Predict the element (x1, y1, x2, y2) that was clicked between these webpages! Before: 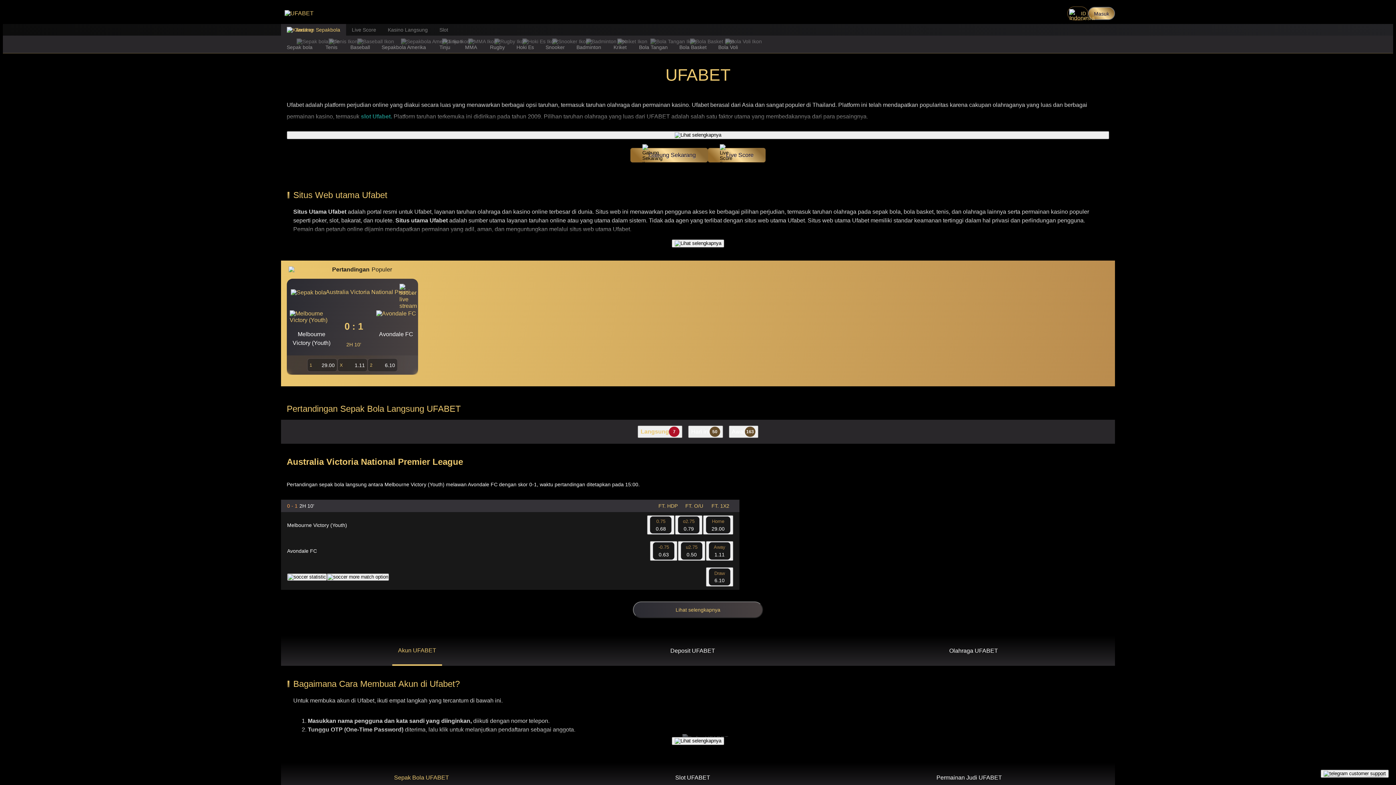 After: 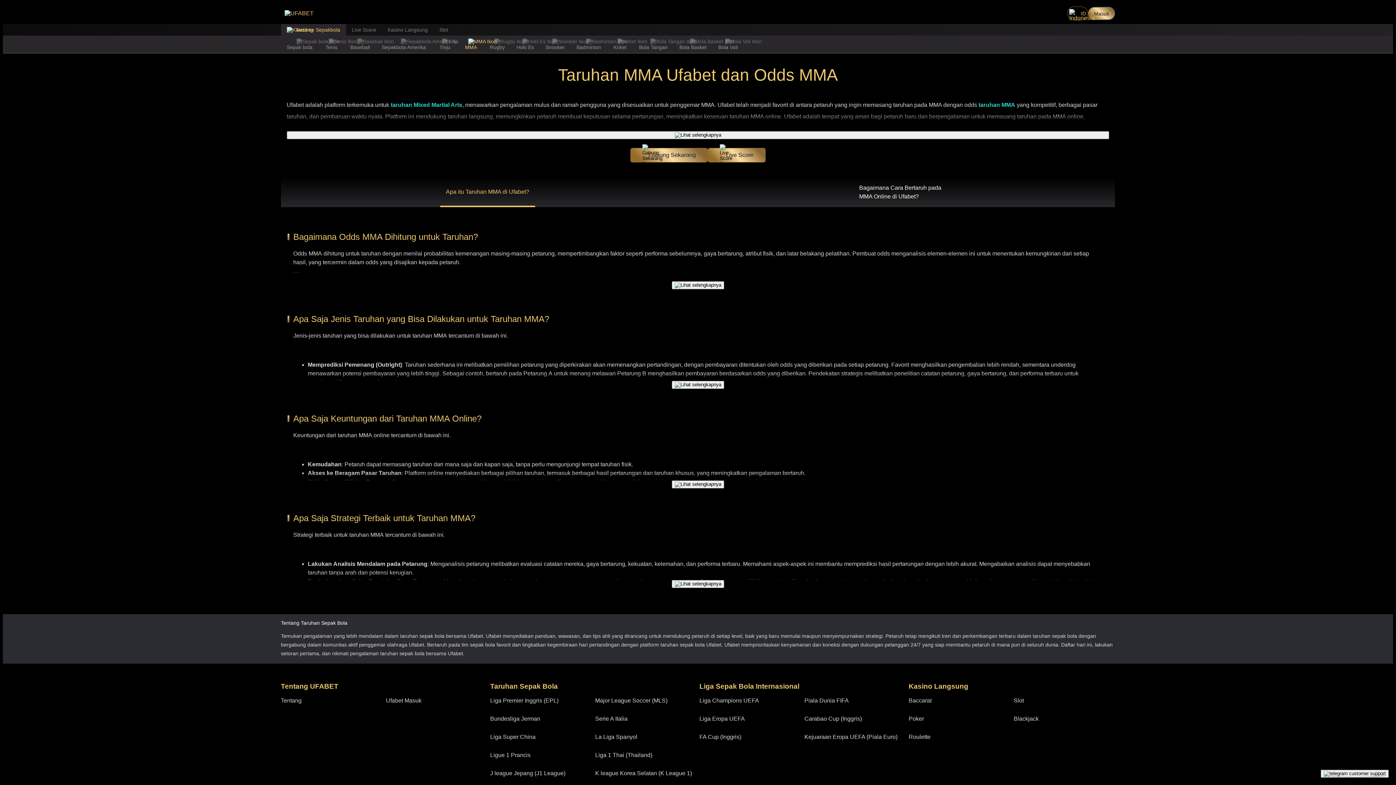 Action: bbox: (458, 35, 484, 53) label: MMA